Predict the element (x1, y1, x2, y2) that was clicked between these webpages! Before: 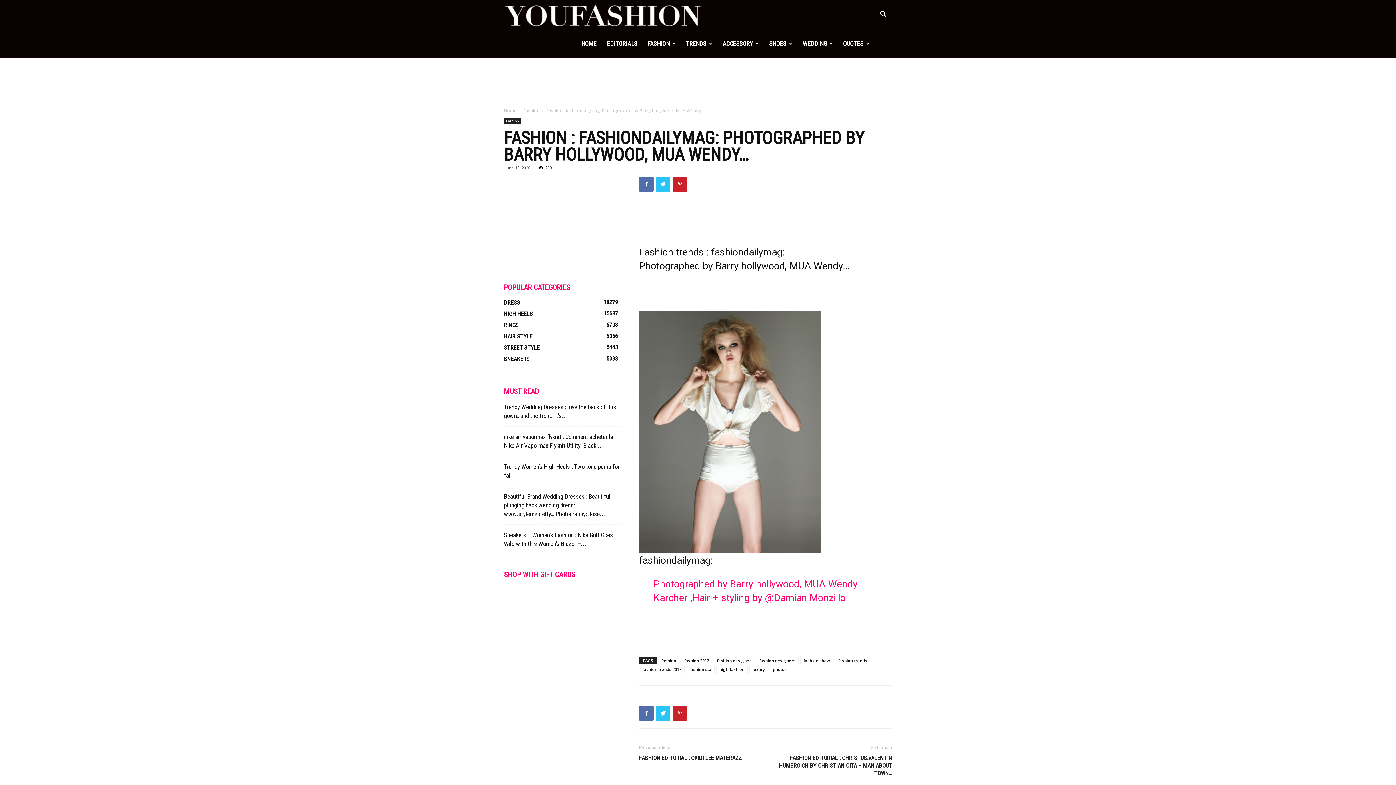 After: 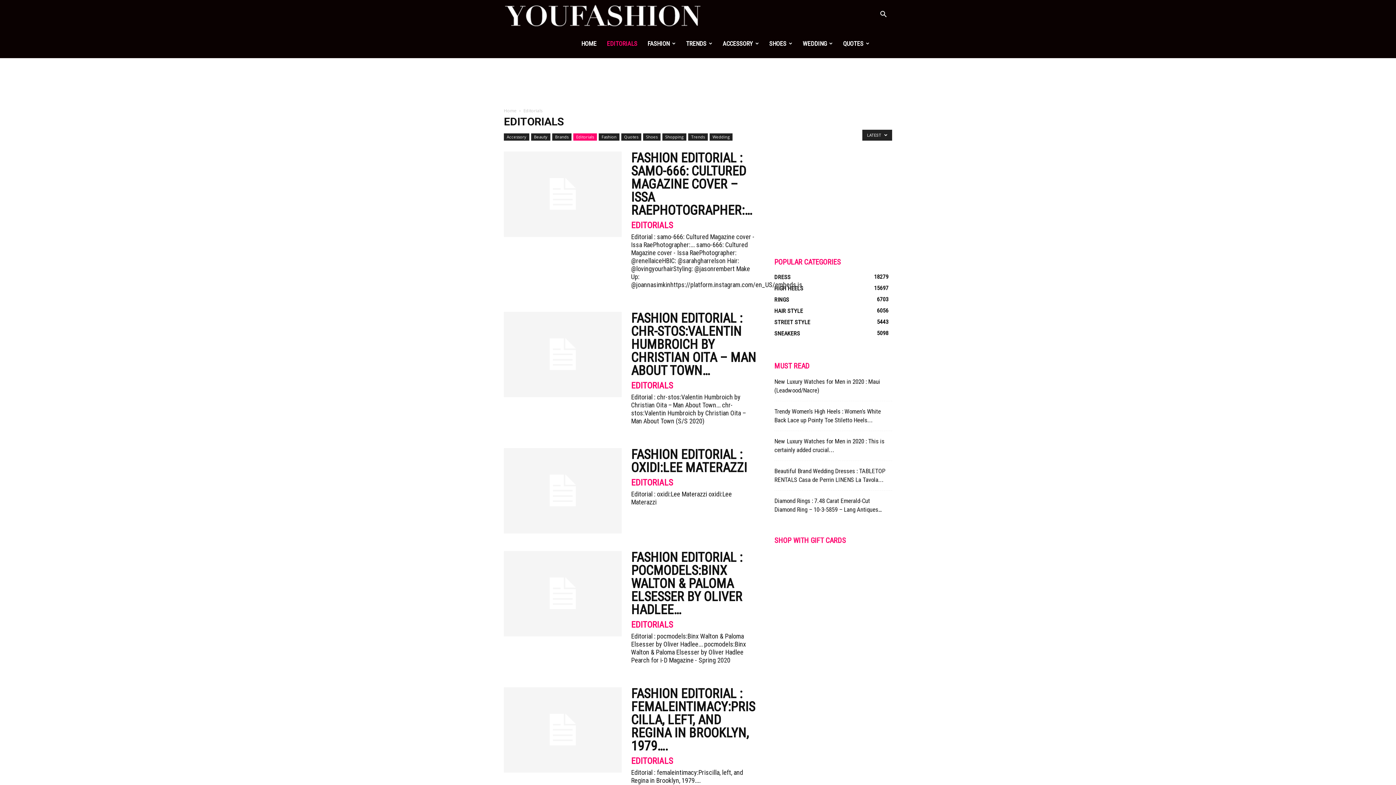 Action: bbox: (601, 29, 642, 58) label: EDITORIALS